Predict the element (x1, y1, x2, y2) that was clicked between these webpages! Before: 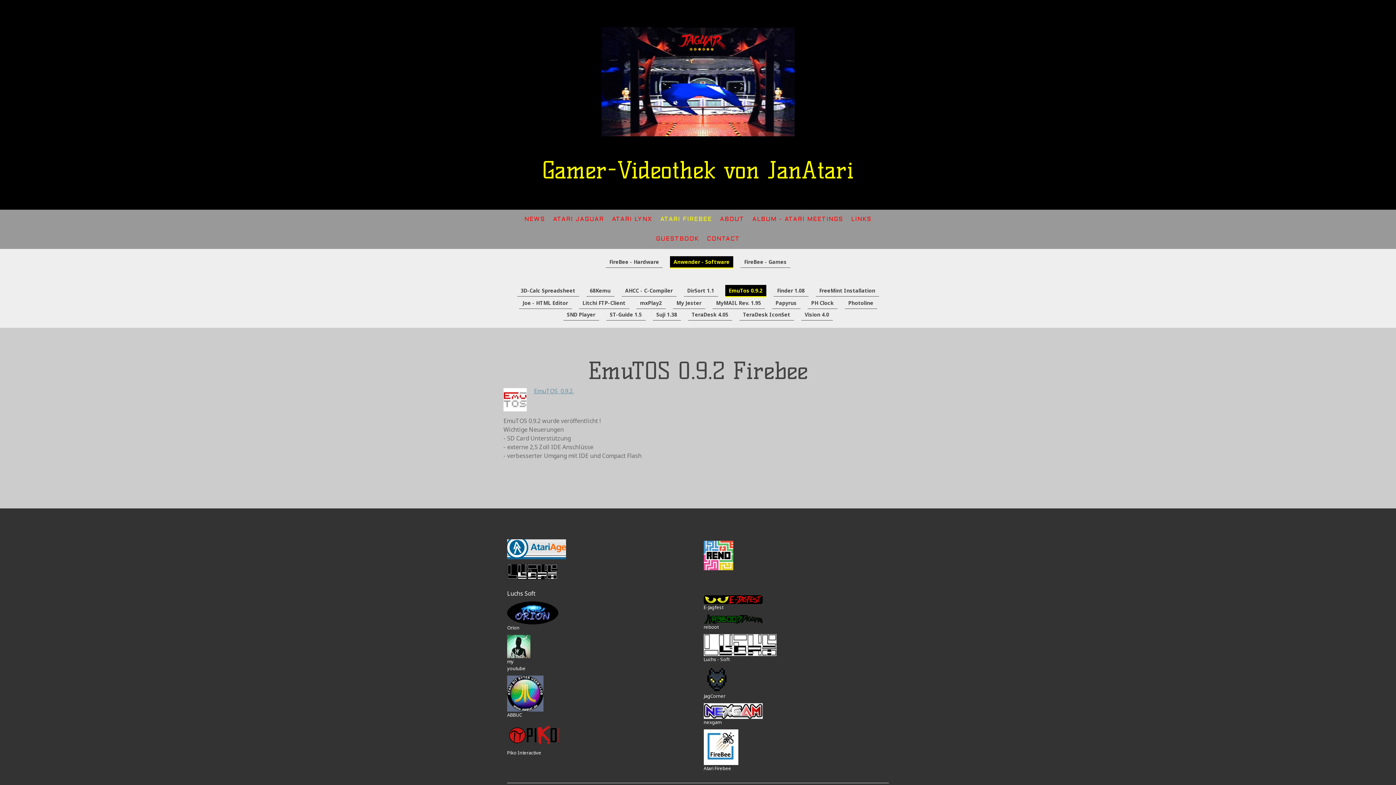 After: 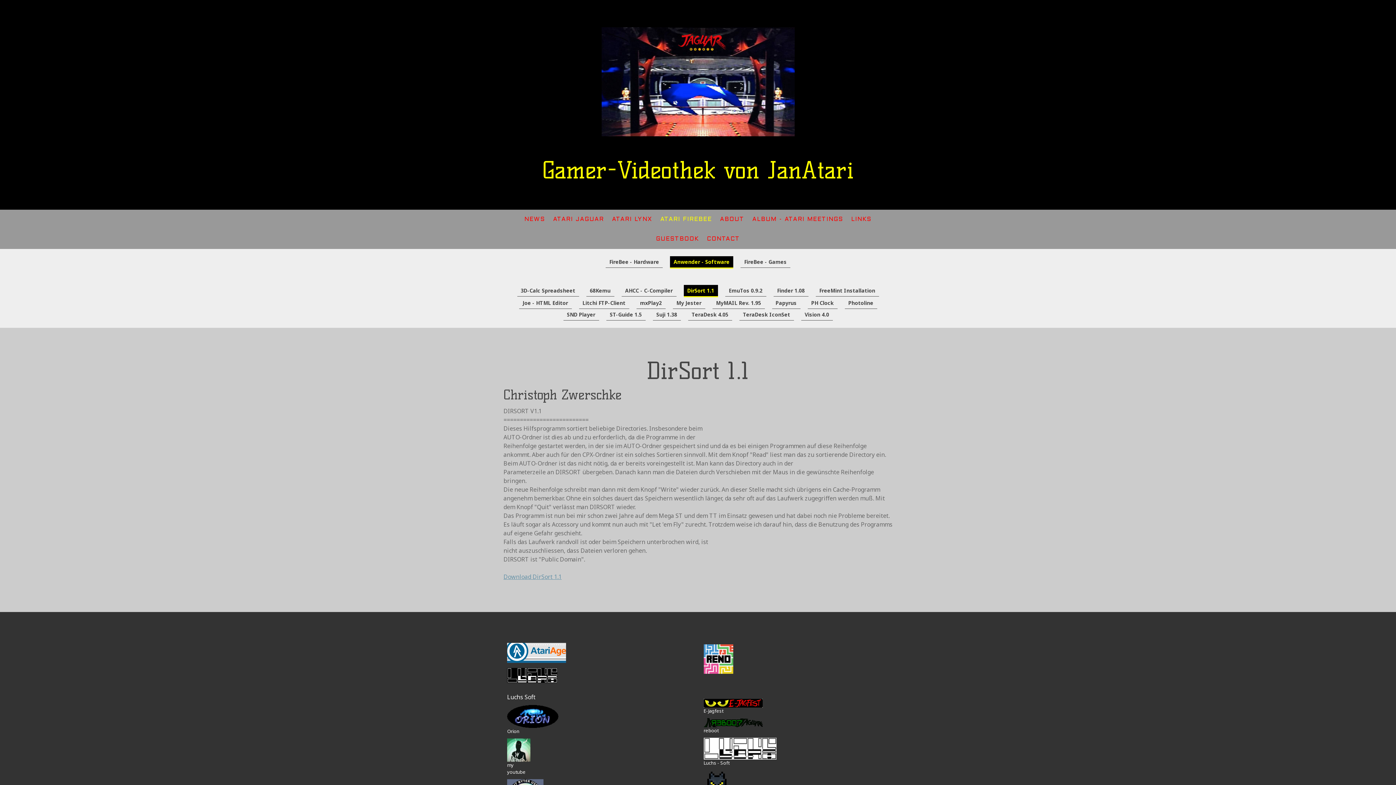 Action: label: DirSort 1.1 bbox: (683, 285, 718, 296)